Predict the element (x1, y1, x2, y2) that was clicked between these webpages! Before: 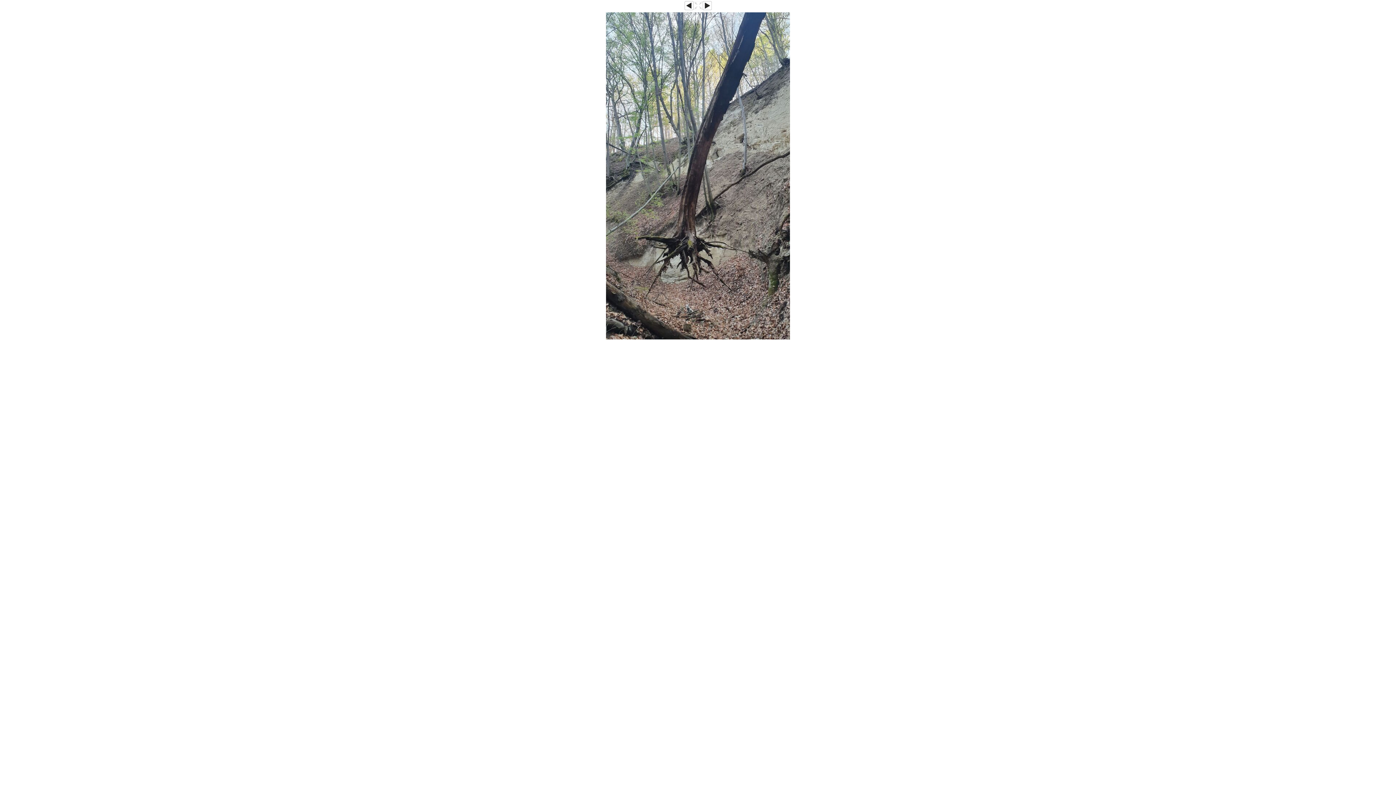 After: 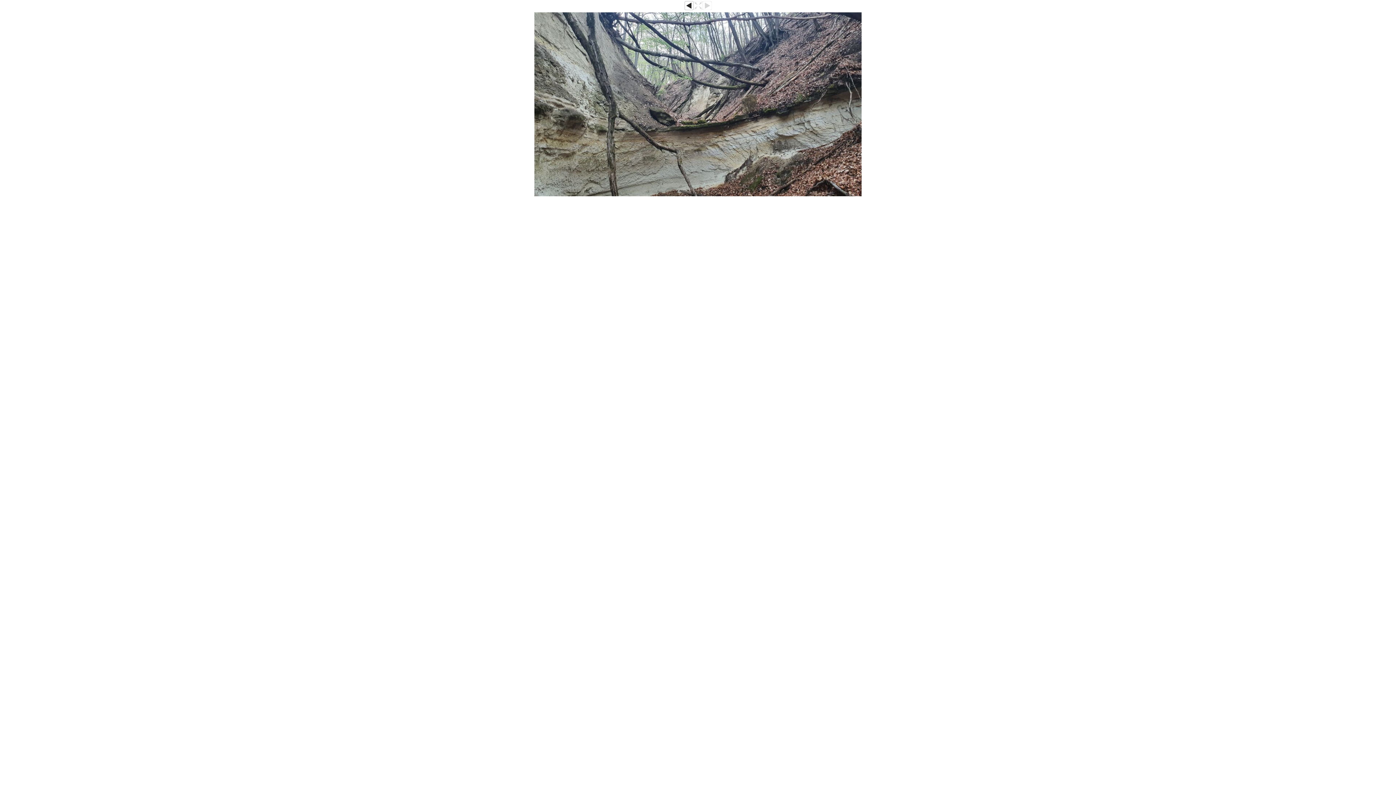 Action: bbox: (702, 6, 711, 10)